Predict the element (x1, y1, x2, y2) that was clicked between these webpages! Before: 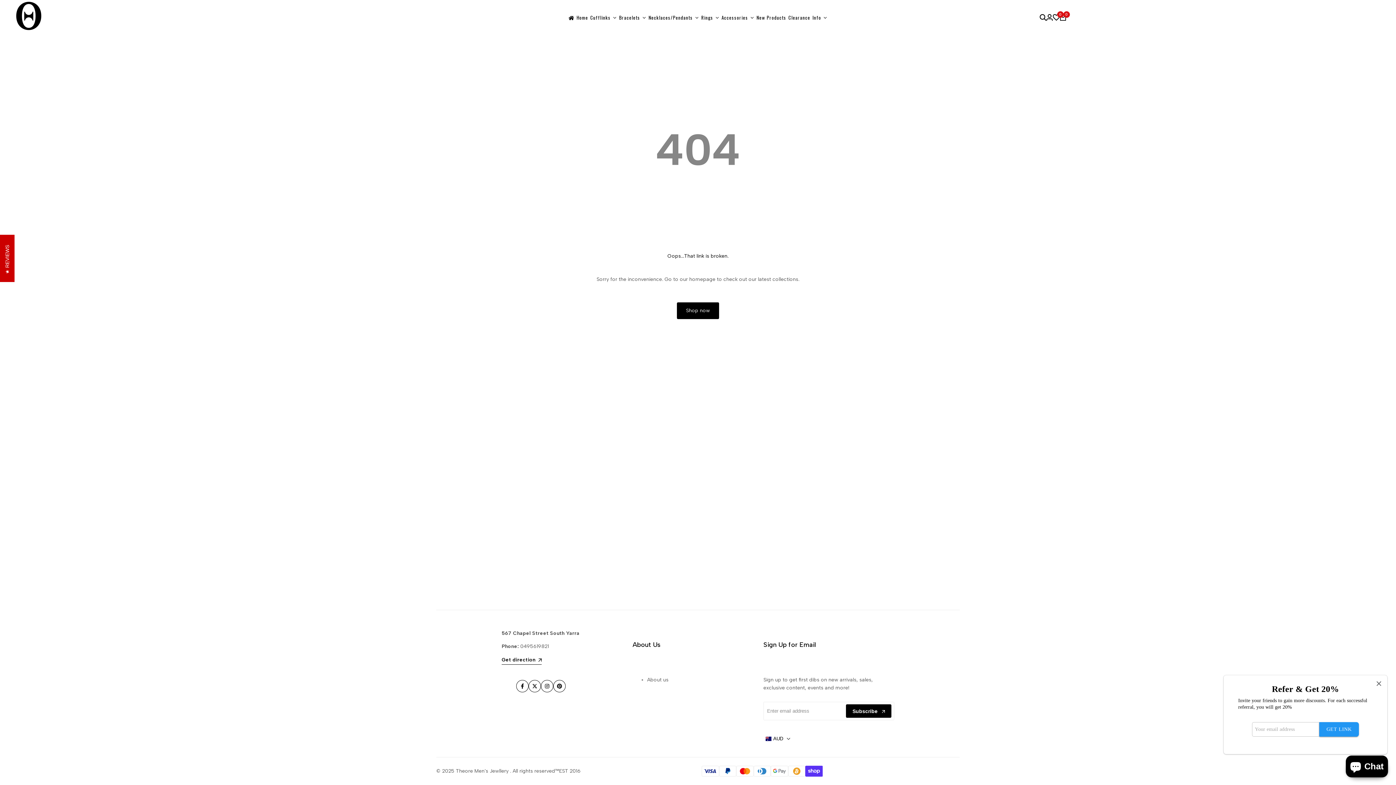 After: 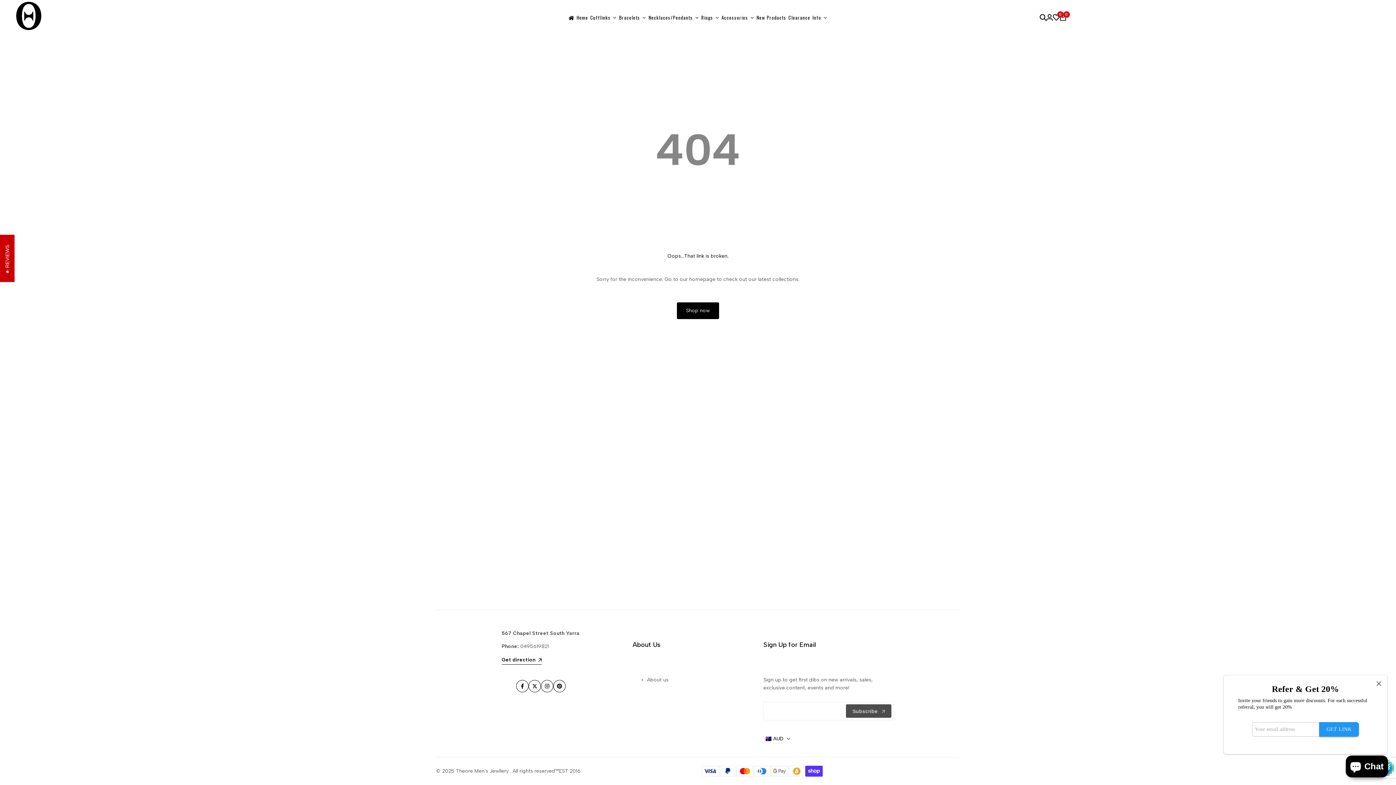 Action: label: Subscribe bbox: (846, 704, 891, 718)